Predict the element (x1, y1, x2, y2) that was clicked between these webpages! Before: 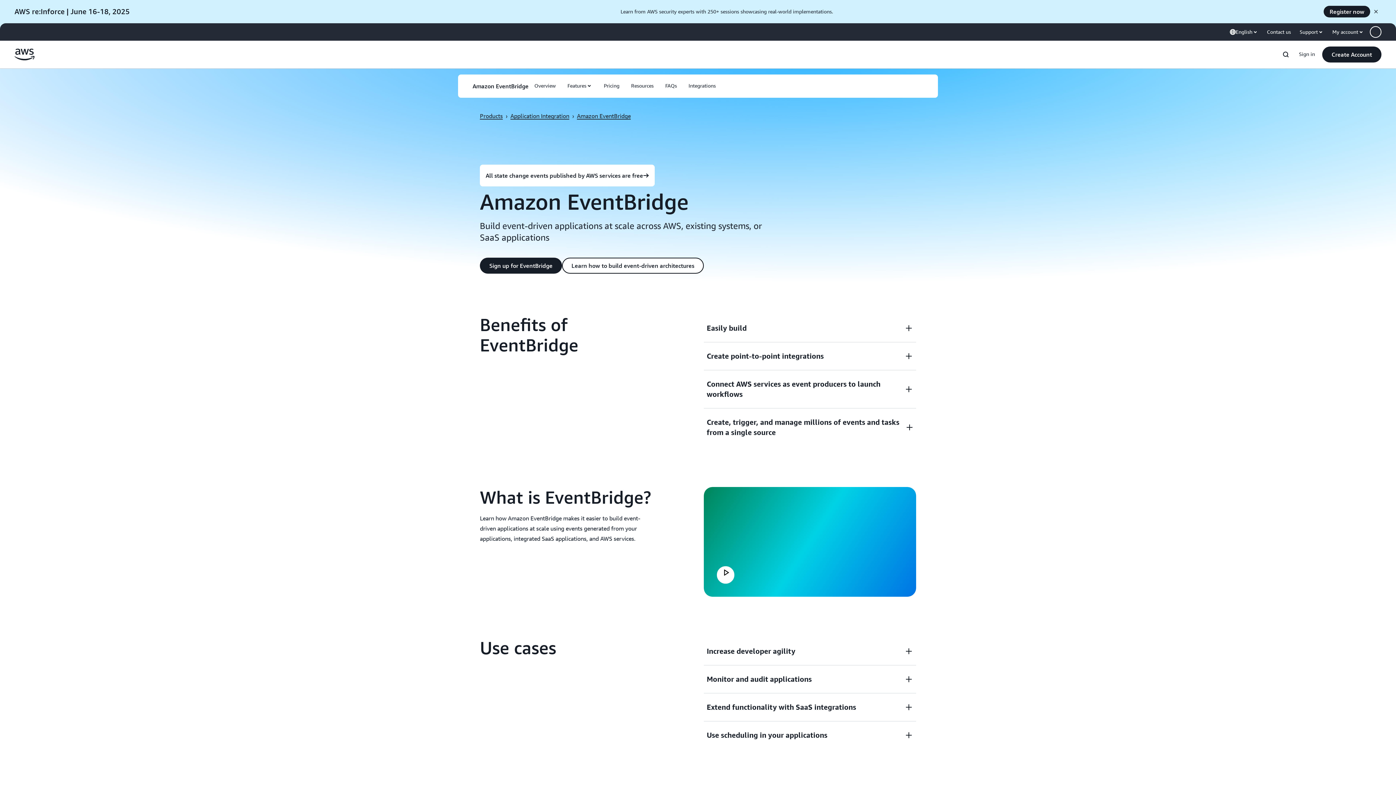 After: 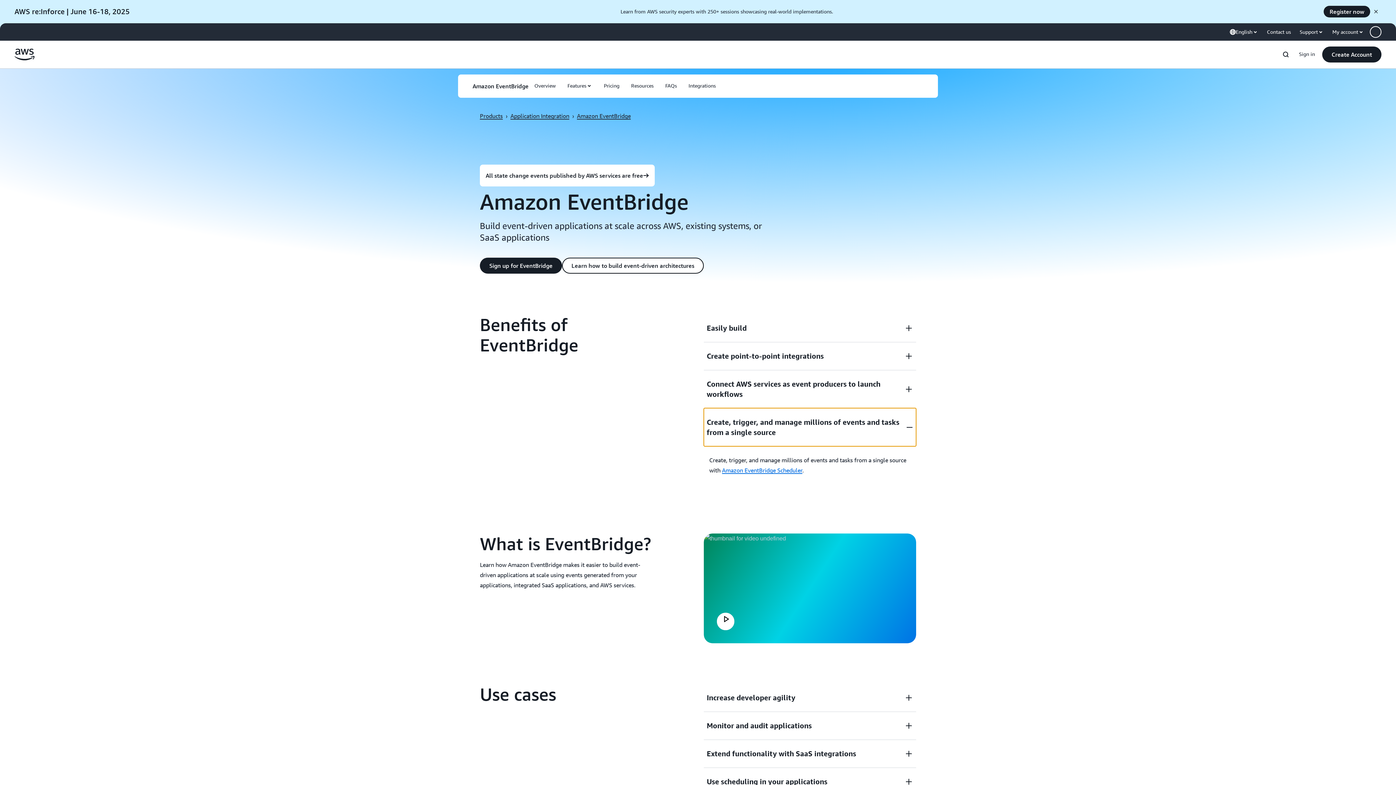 Action: label: Create, trigger, and manage millions of events and tasks from a single source bbox: (703, 408, 916, 446)